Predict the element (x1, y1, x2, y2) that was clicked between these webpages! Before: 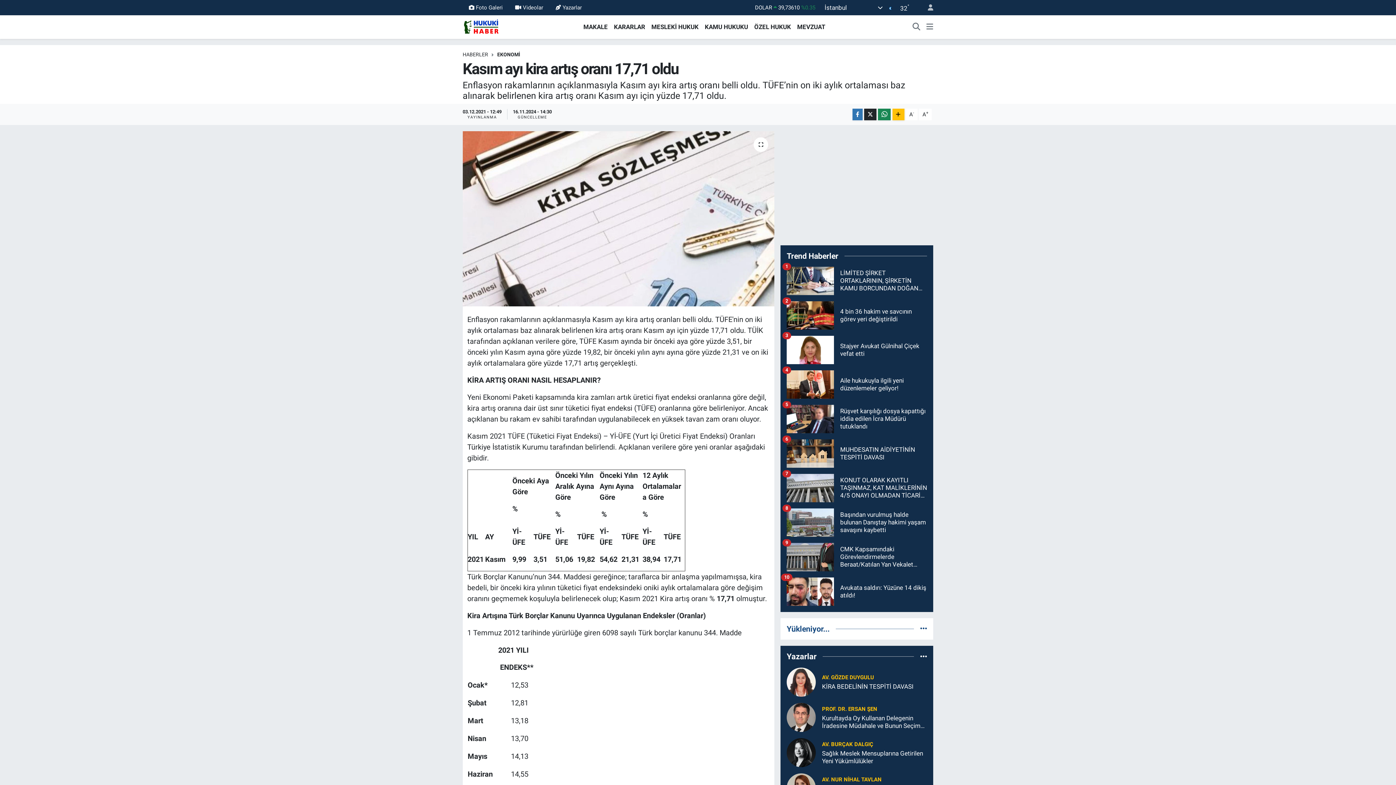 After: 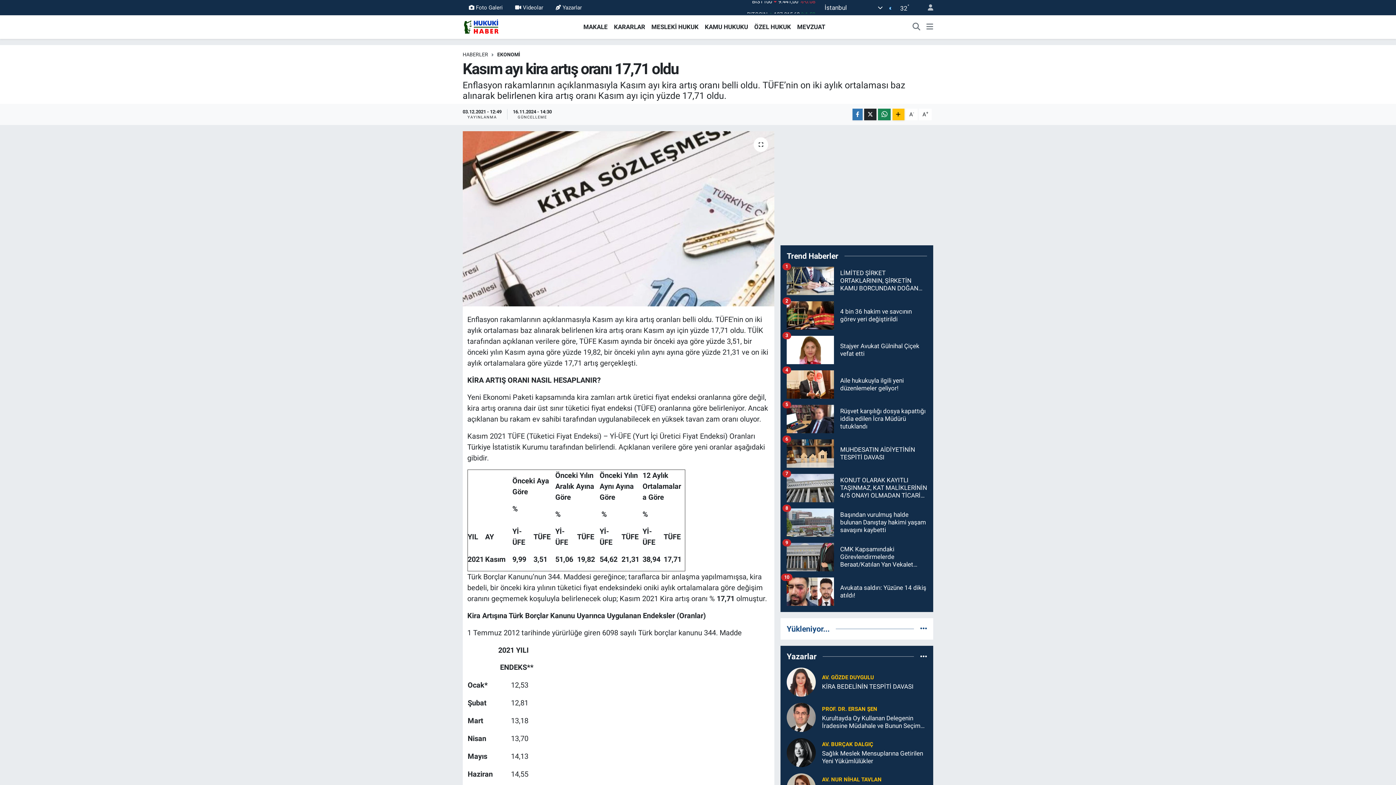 Action: label: LİMİTED ŞİRKET ORTAKLARININ, ŞİRKETİN KAMU BORCUNDAN DOĞAN SORUMLULUĞU VE İHTİYATİ HACİZ UYGULAMASI
1 bbox: (786, 266, 927, 301)